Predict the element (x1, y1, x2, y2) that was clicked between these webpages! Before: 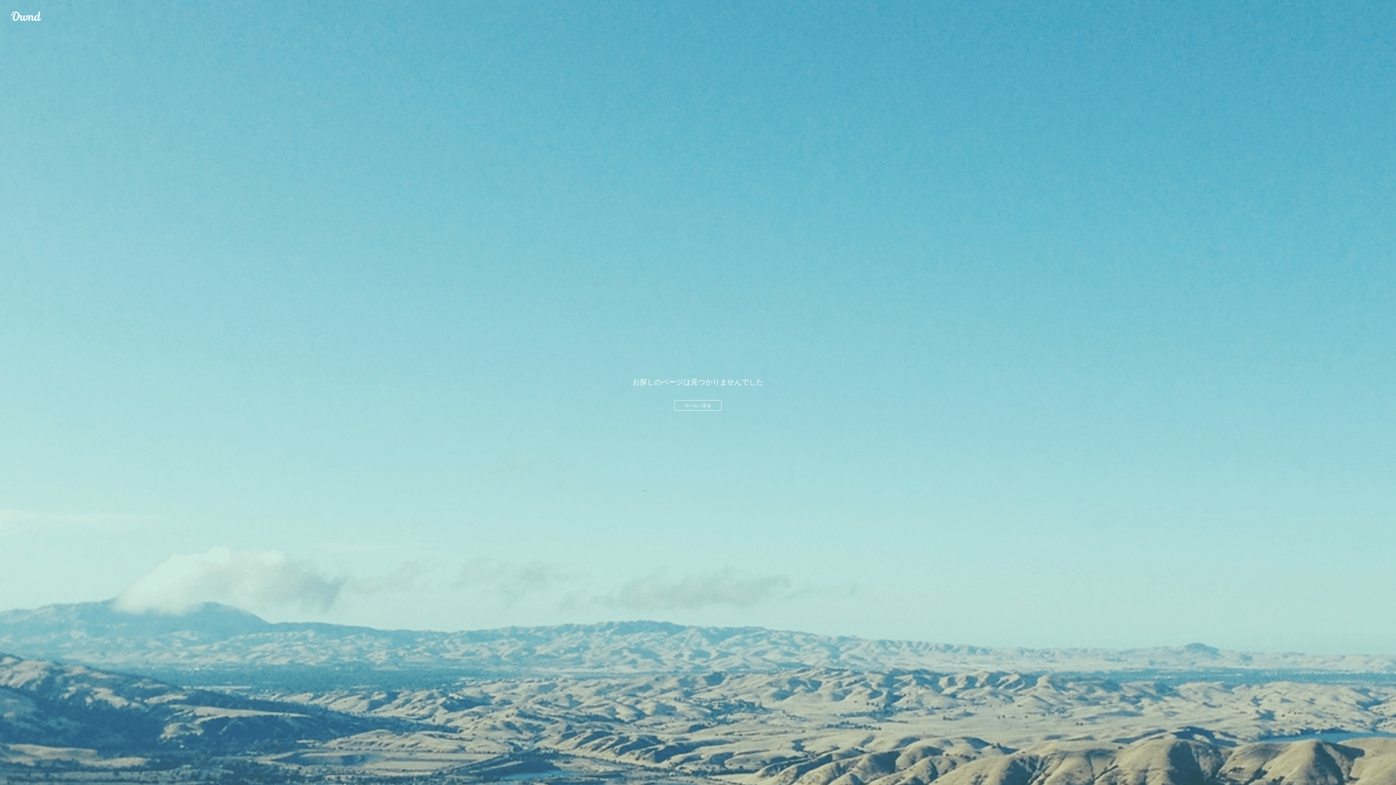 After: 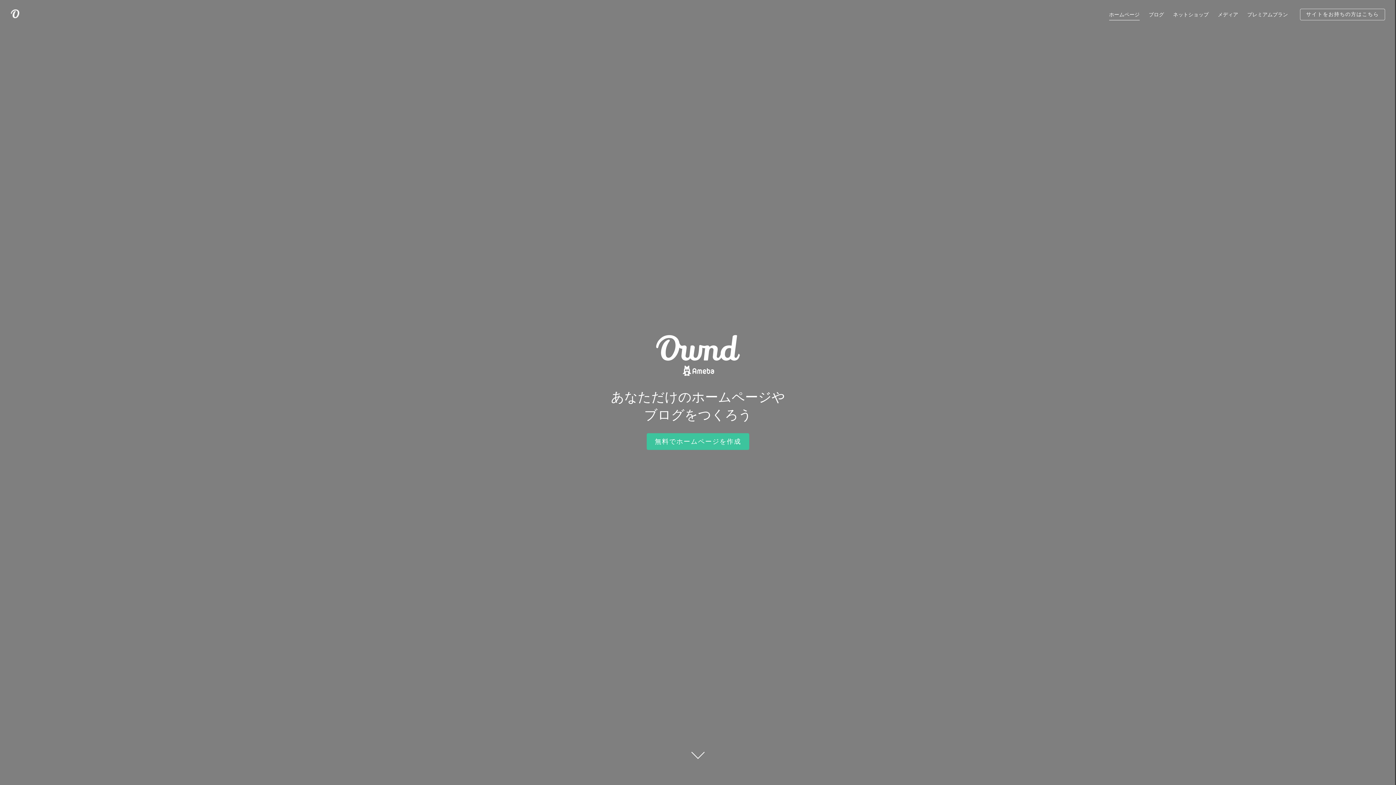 Action: bbox: (674, 400, 721, 410) label: ホームへ戻る